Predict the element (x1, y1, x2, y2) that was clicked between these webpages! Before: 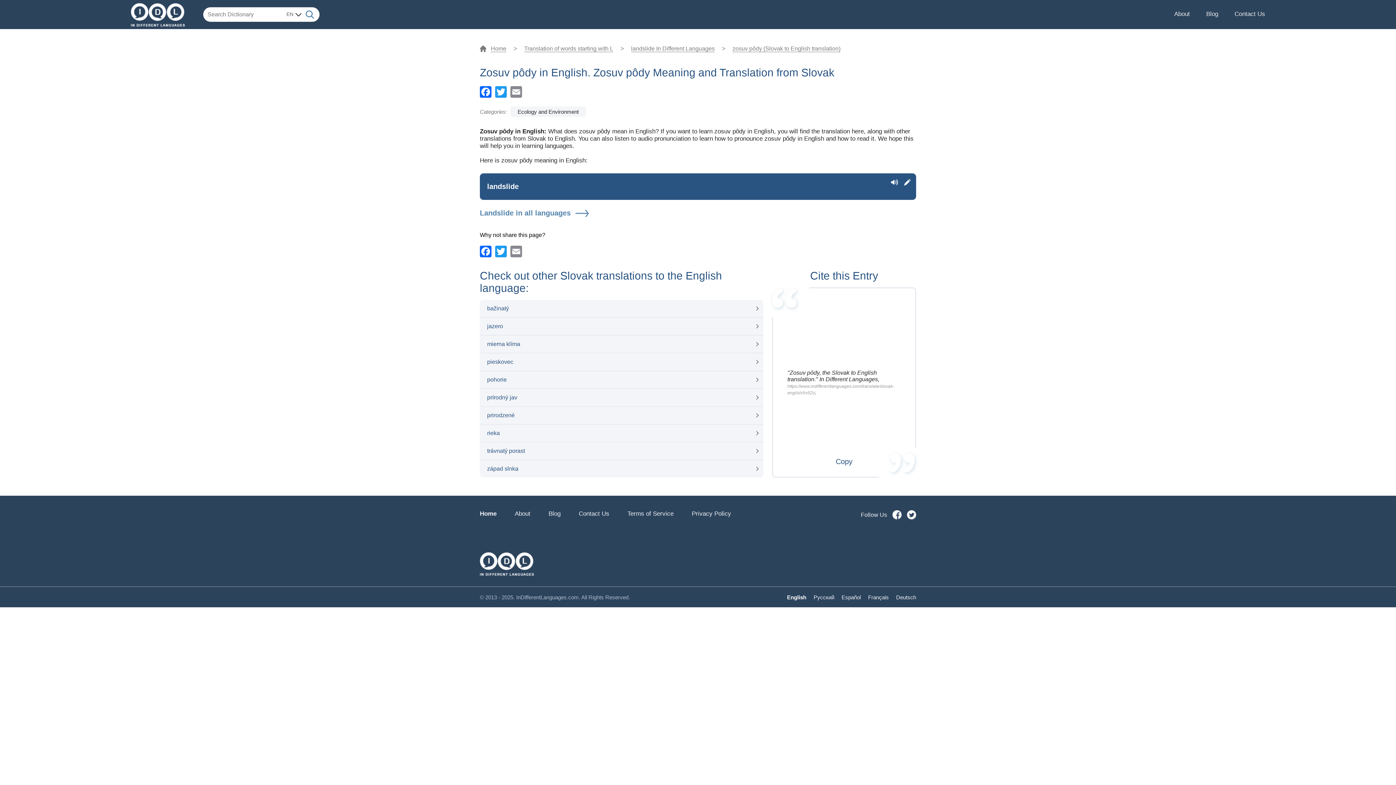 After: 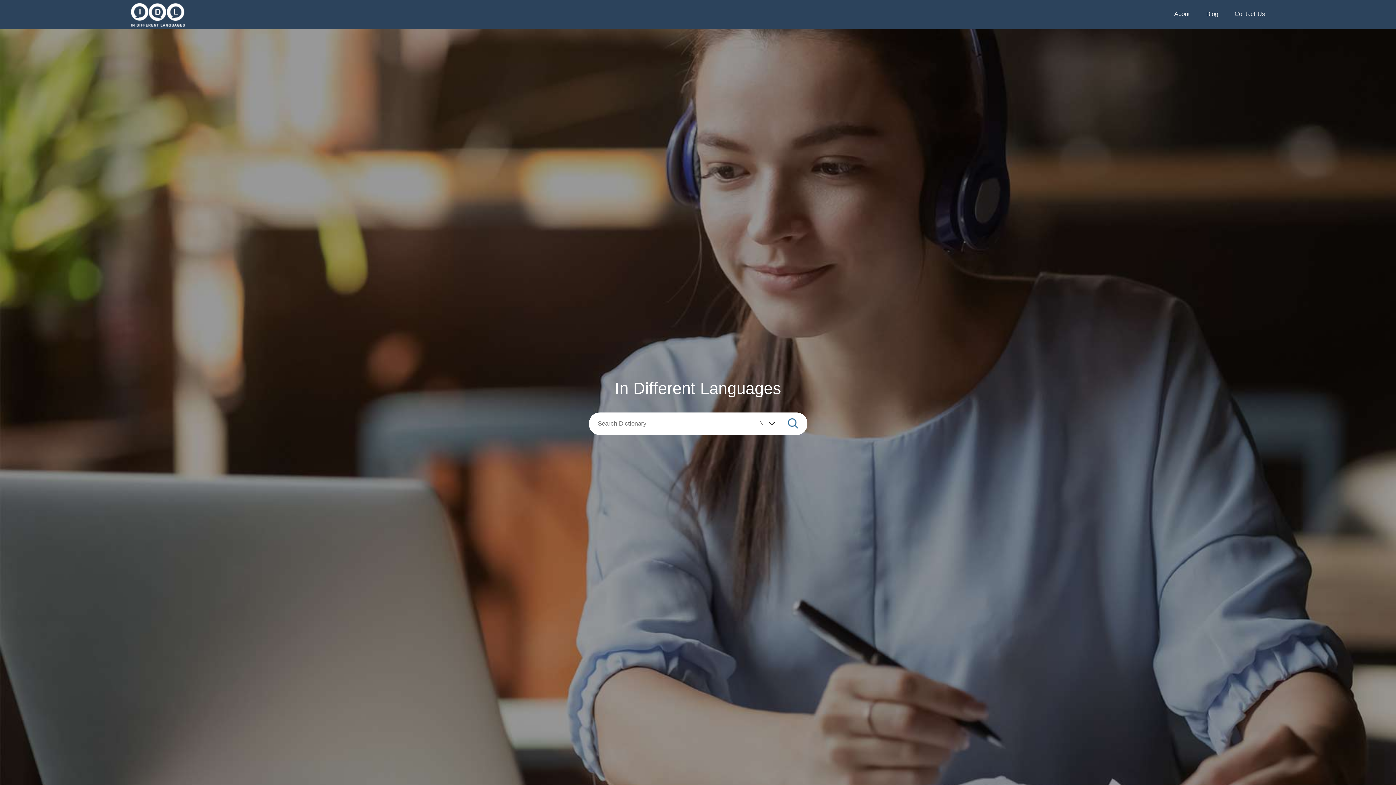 Action: bbox: (480, 552, 534, 576)